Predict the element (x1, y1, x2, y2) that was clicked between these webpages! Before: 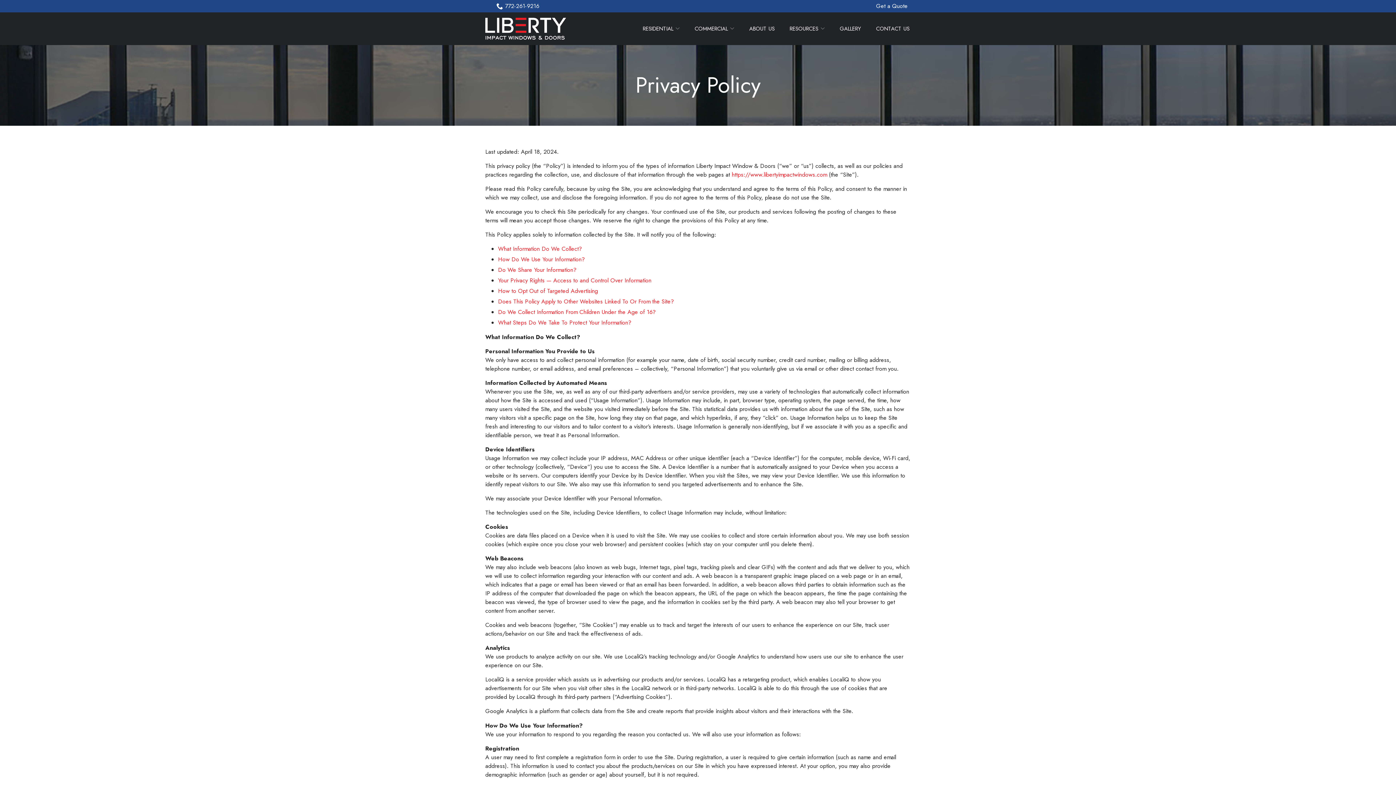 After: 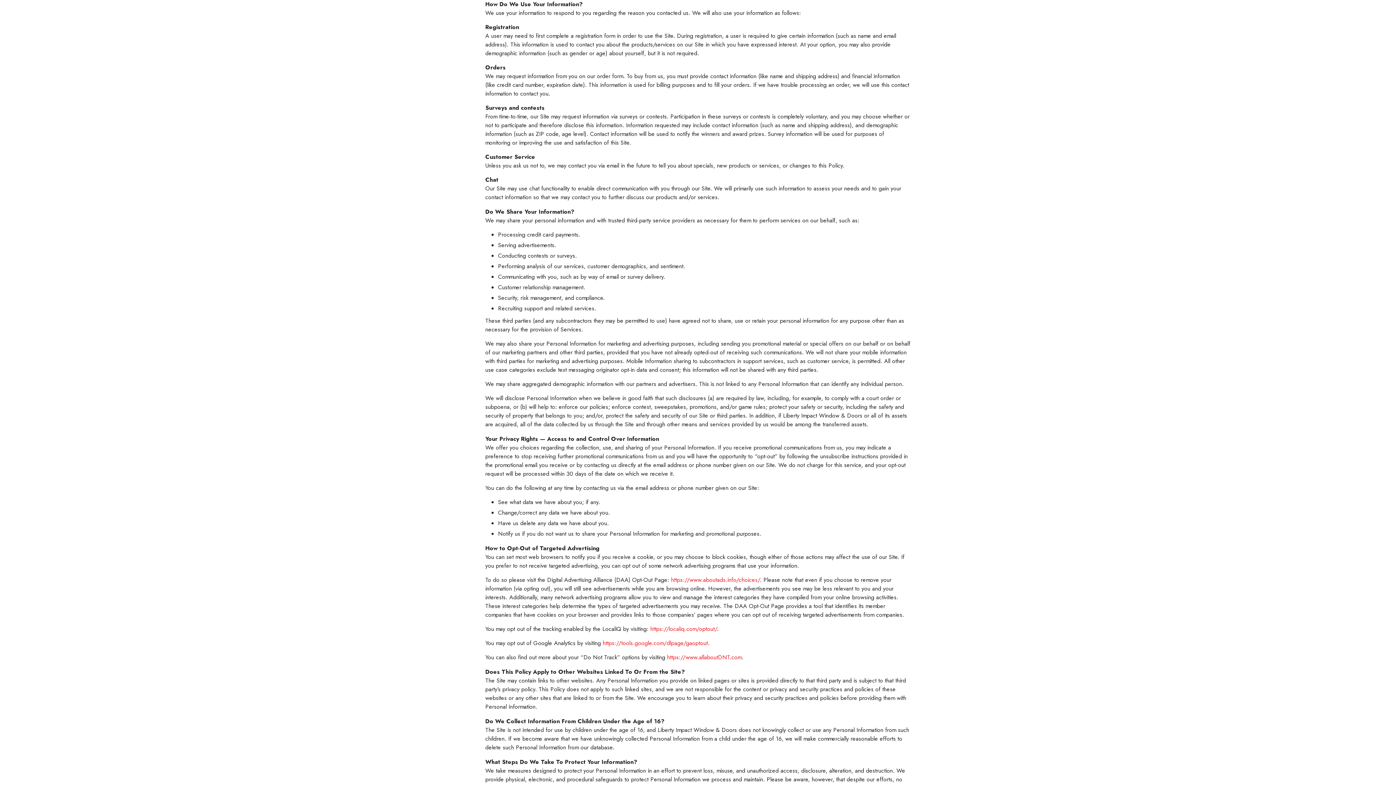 Action: label: How Do We Use Your Information? bbox: (498, 255, 585, 263)